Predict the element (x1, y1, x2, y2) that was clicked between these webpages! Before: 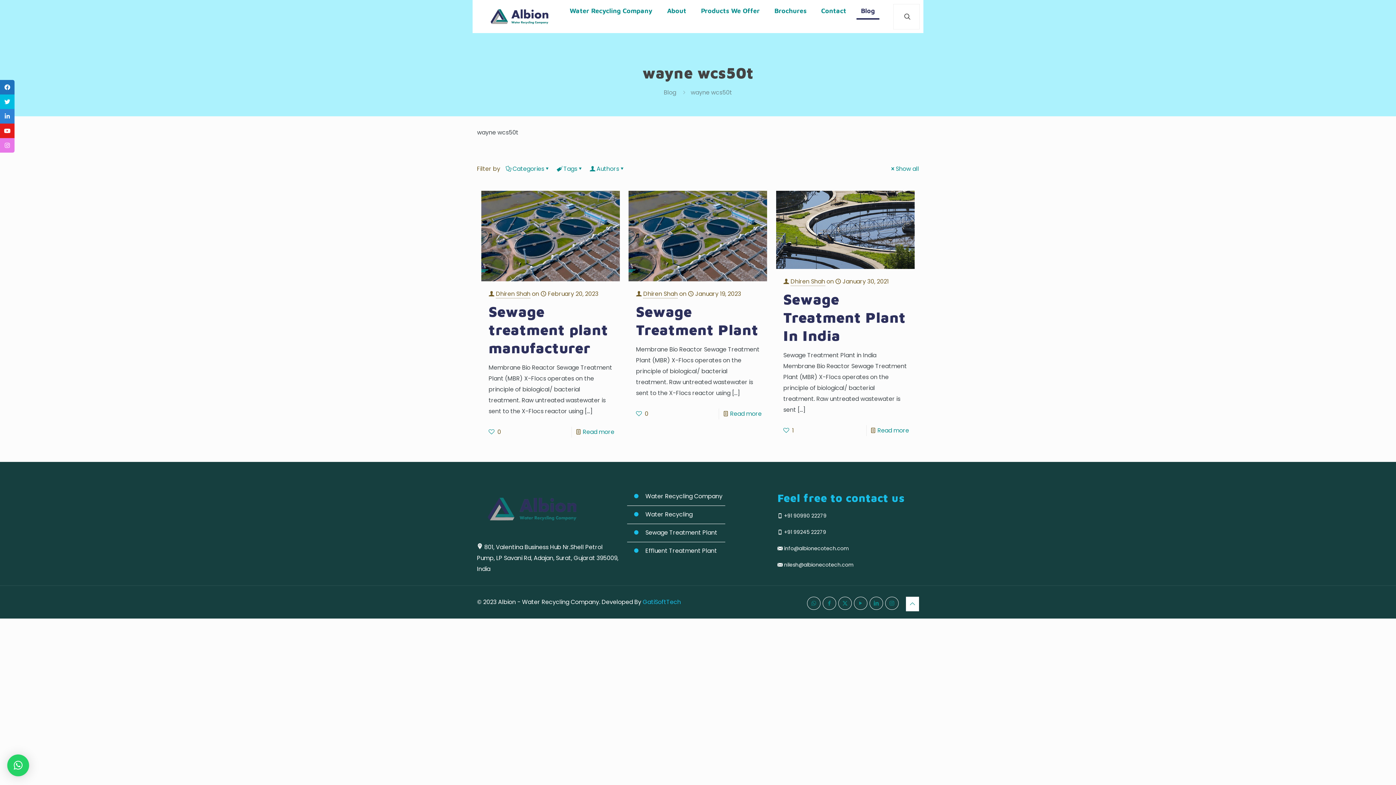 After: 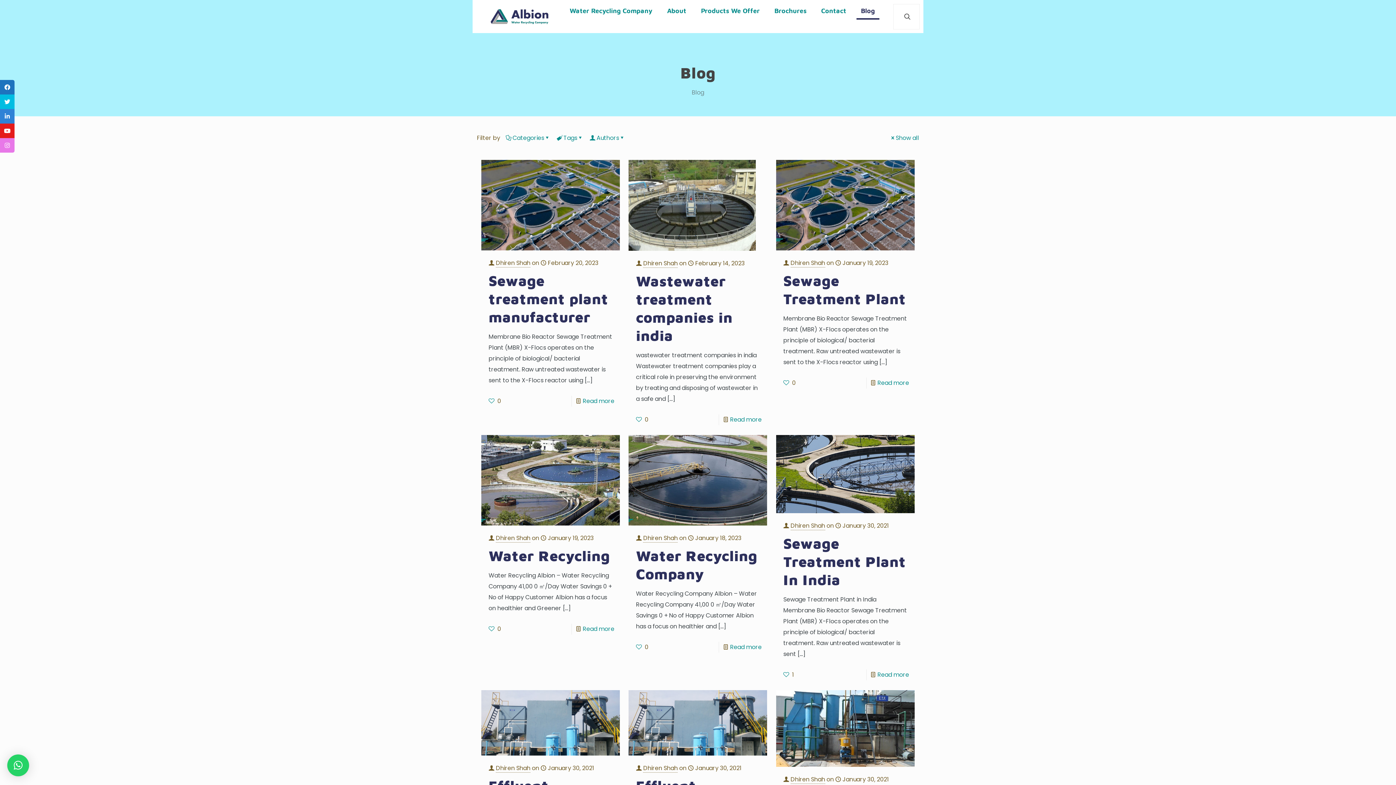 Action: bbox: (853, 0, 882, 21) label: Blog